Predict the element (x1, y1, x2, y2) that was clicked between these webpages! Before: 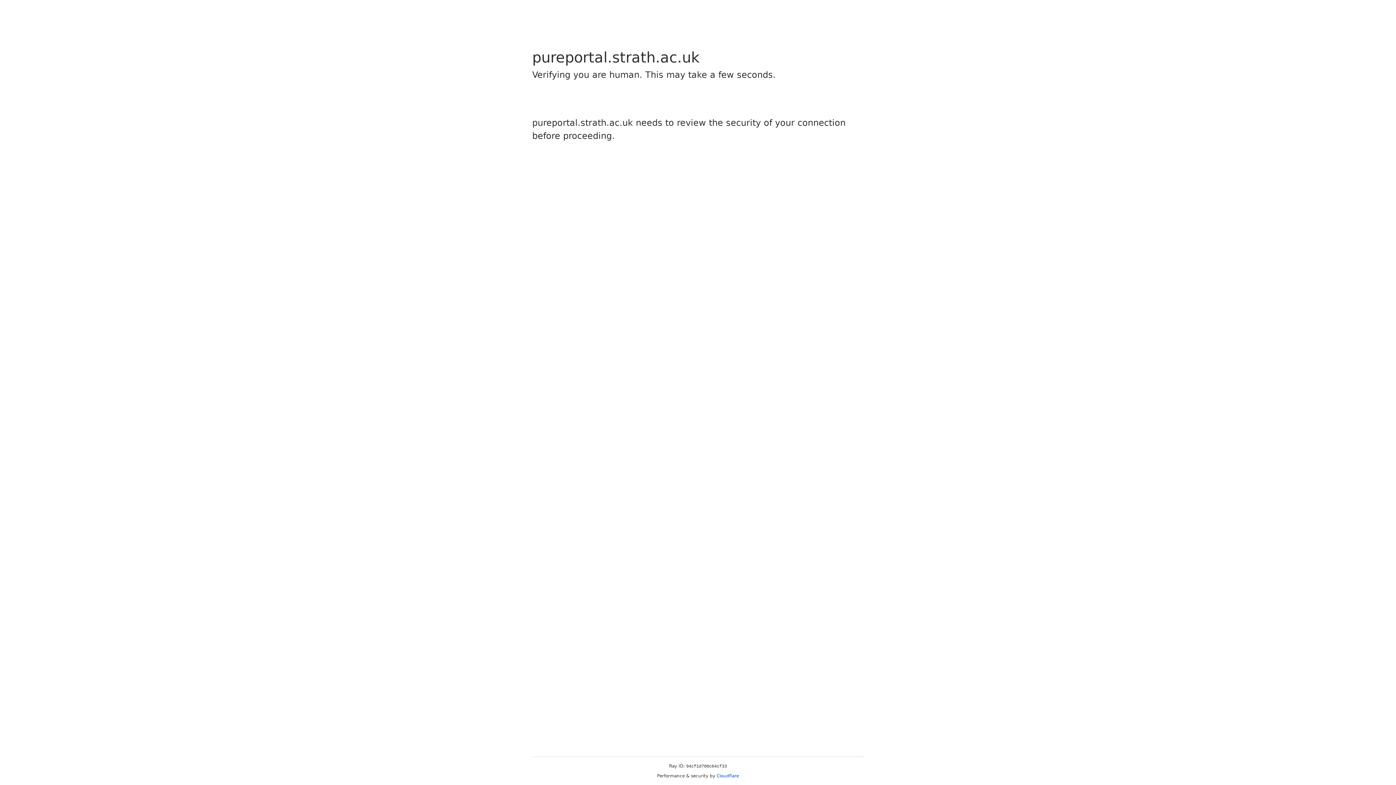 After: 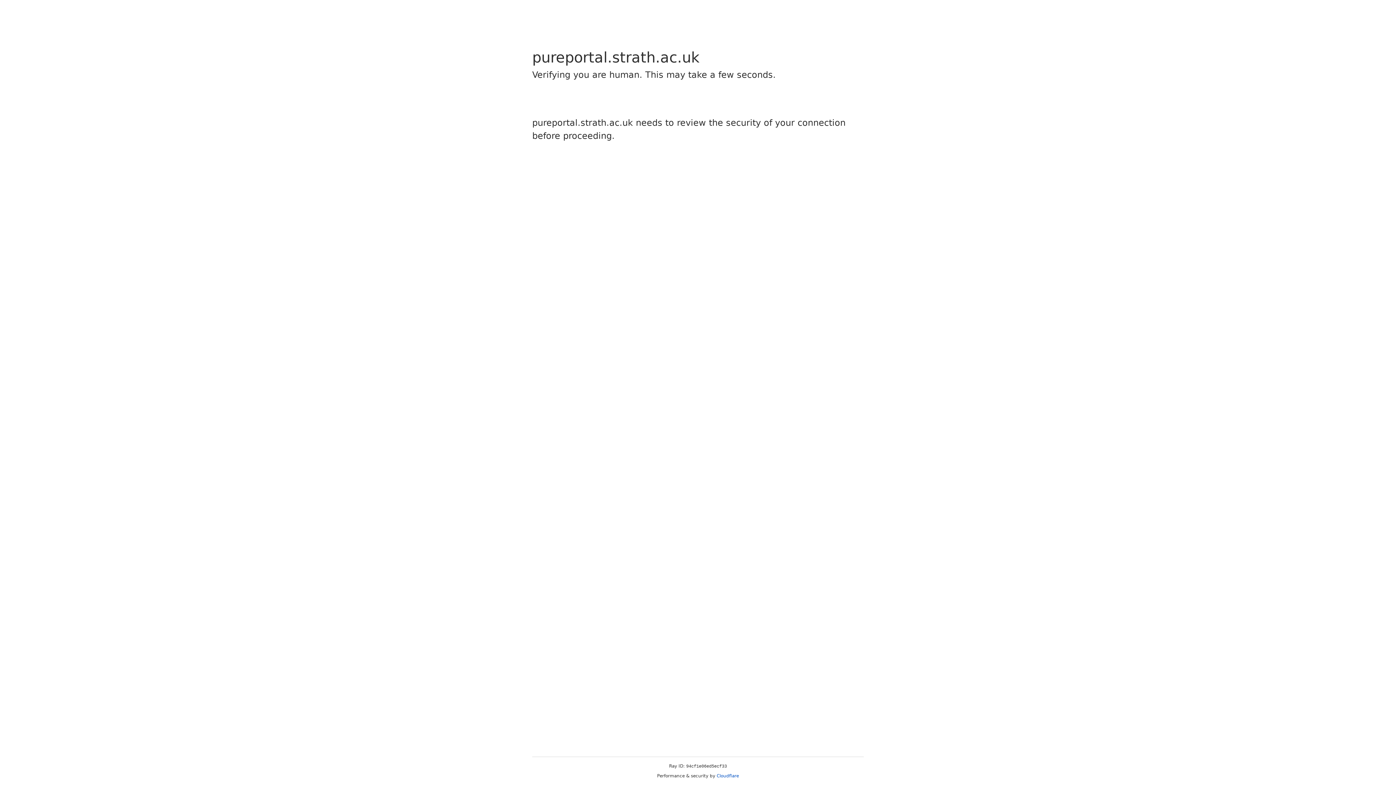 Action: label: Cloudflare bbox: (716, 773, 739, 778)